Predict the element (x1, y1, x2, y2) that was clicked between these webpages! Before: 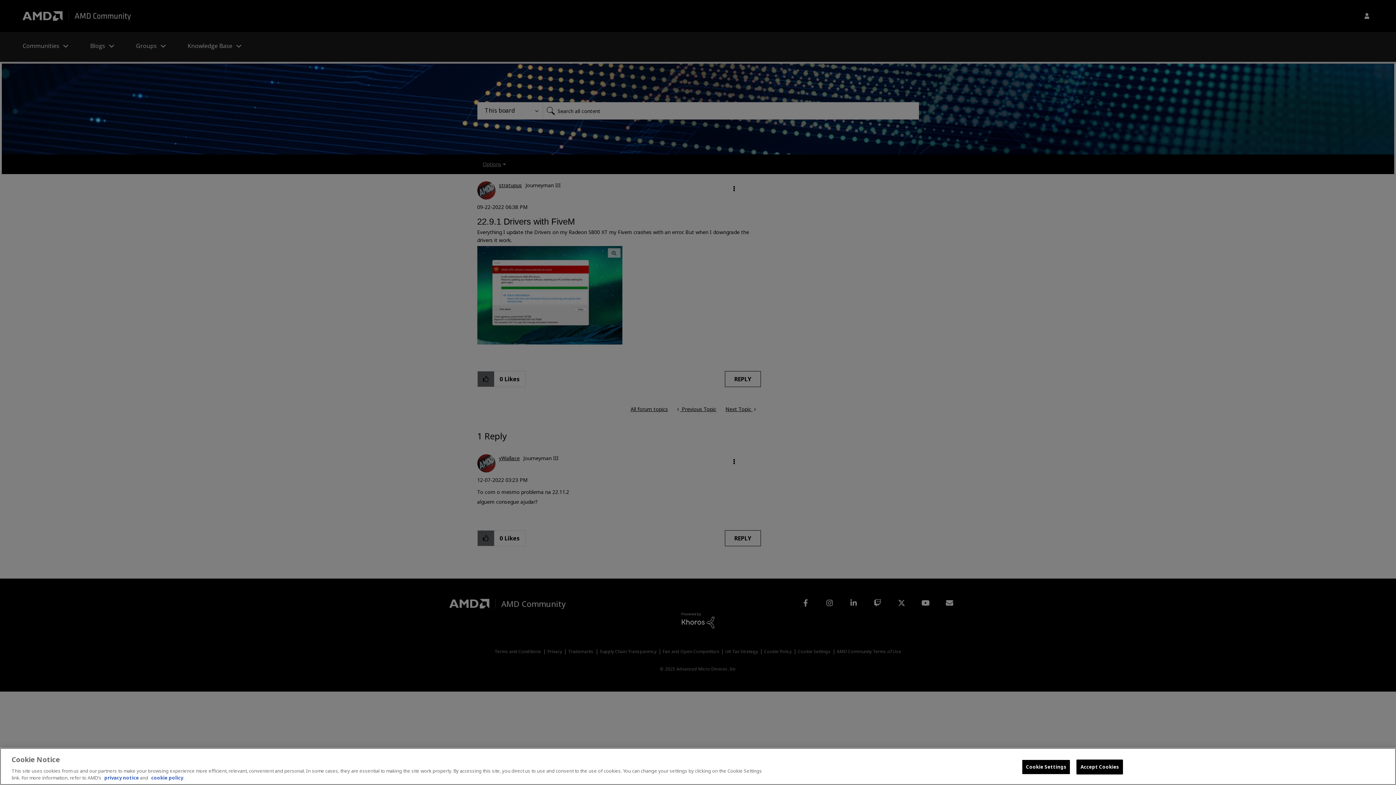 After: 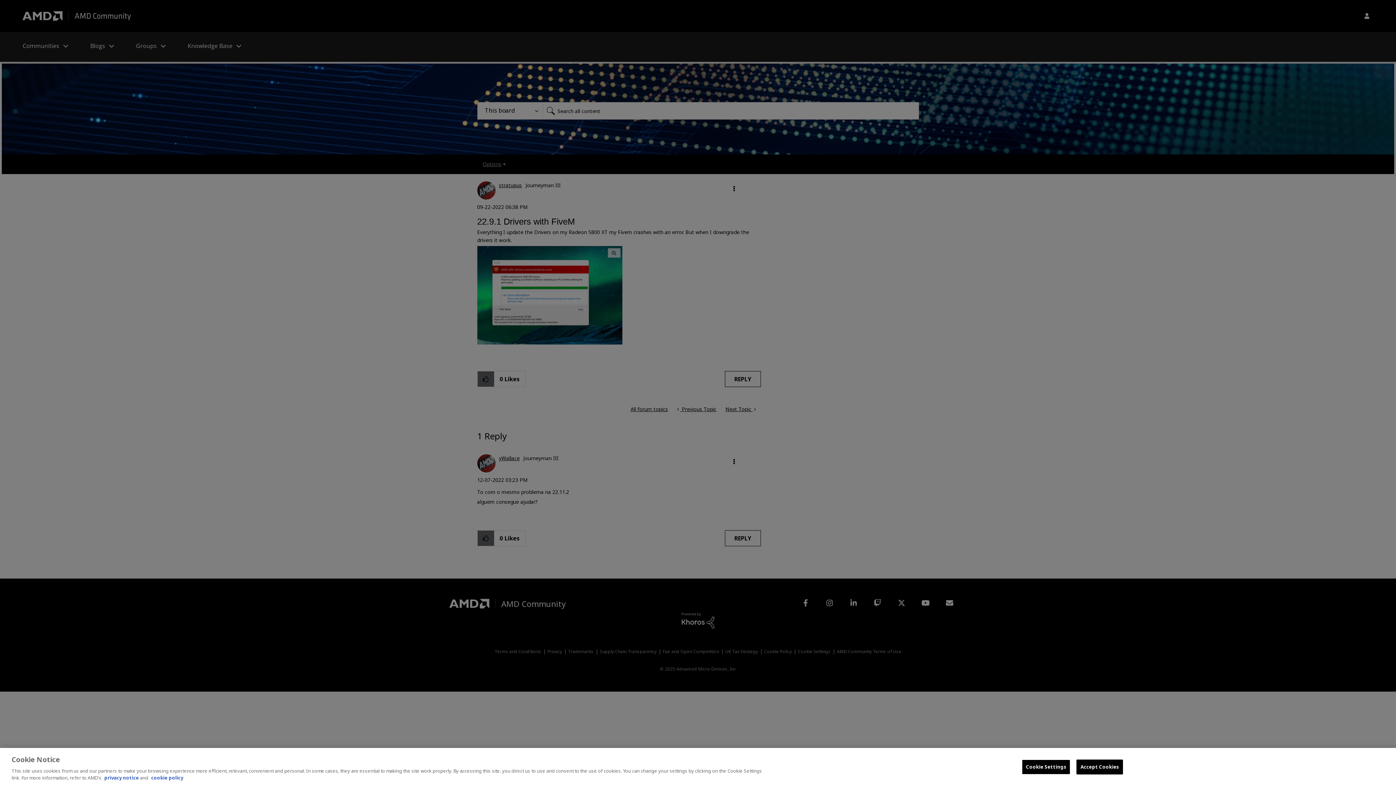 Action: label: privacy notice bbox: (104, 774, 138, 781)